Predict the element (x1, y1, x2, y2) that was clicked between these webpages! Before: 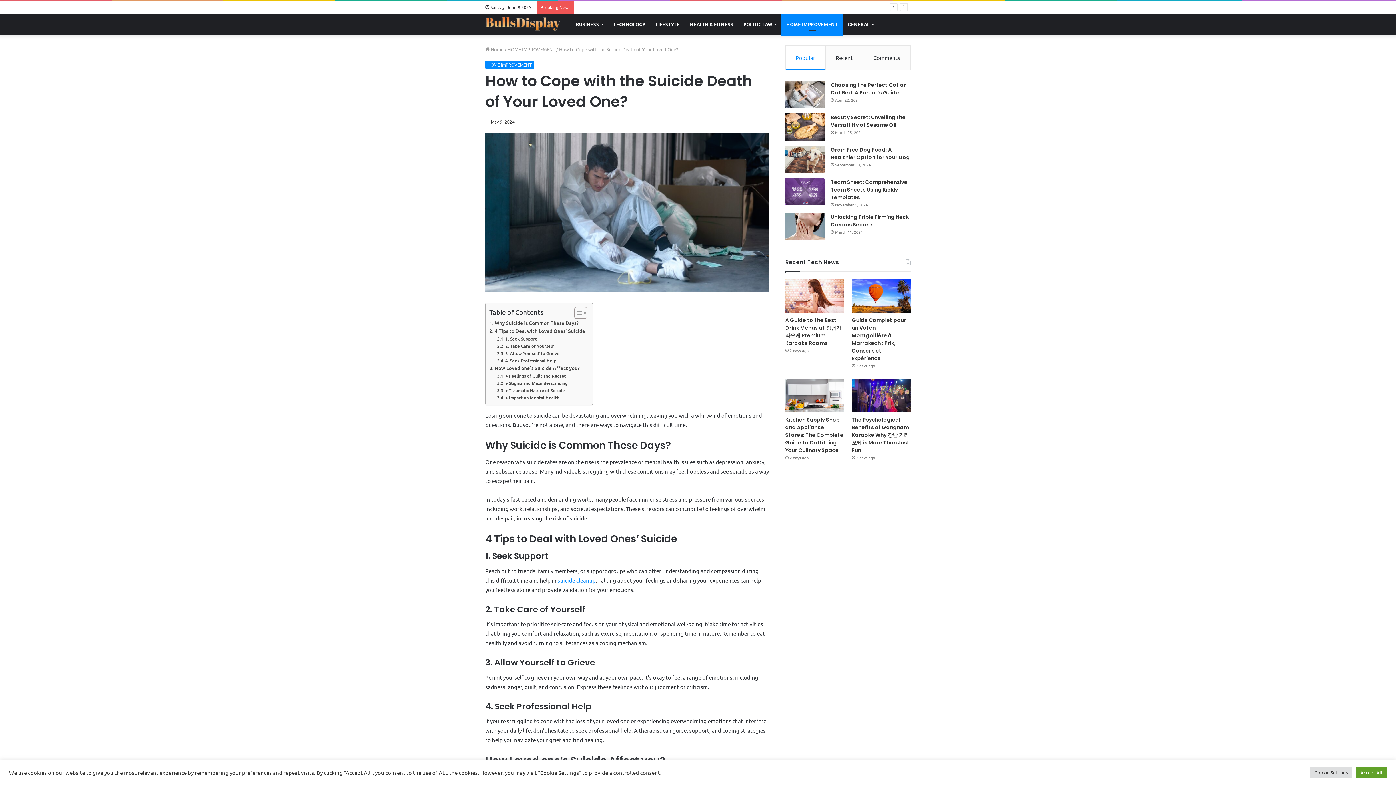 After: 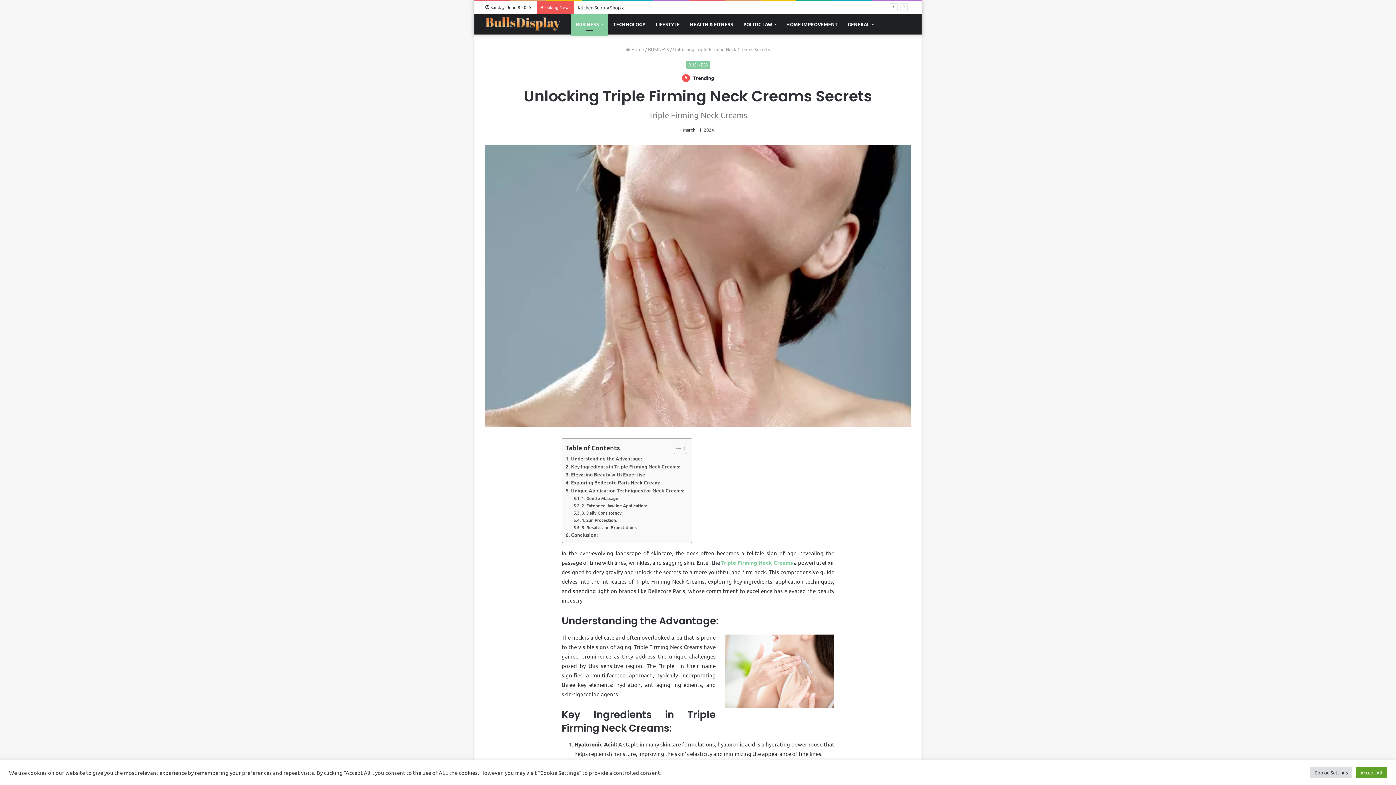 Action: label: Unlocking Triple Firming Neck Creams Secrets bbox: (830, 213, 909, 228)